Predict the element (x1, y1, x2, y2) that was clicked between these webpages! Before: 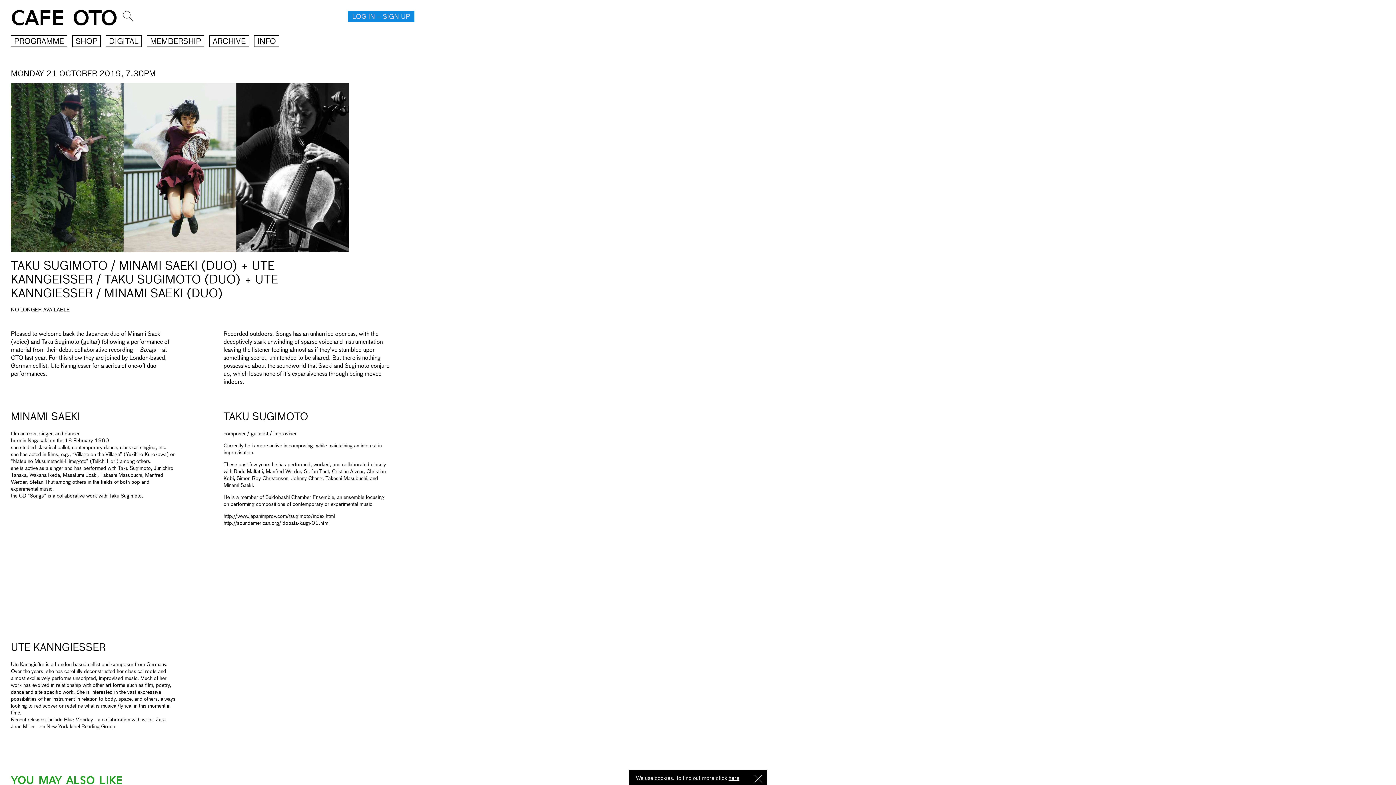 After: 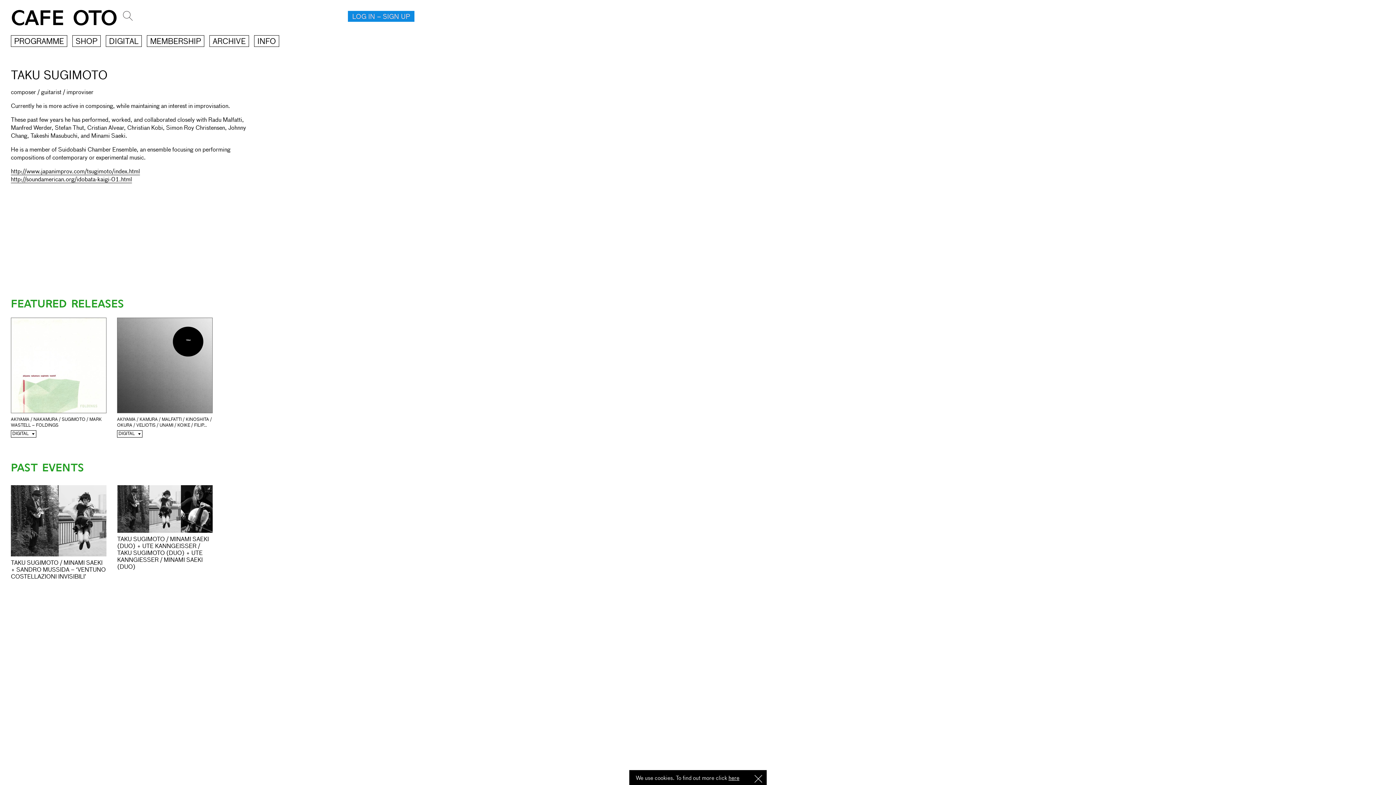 Action: label: TAKU SUGIMOTO bbox: (223, 412, 308, 422)